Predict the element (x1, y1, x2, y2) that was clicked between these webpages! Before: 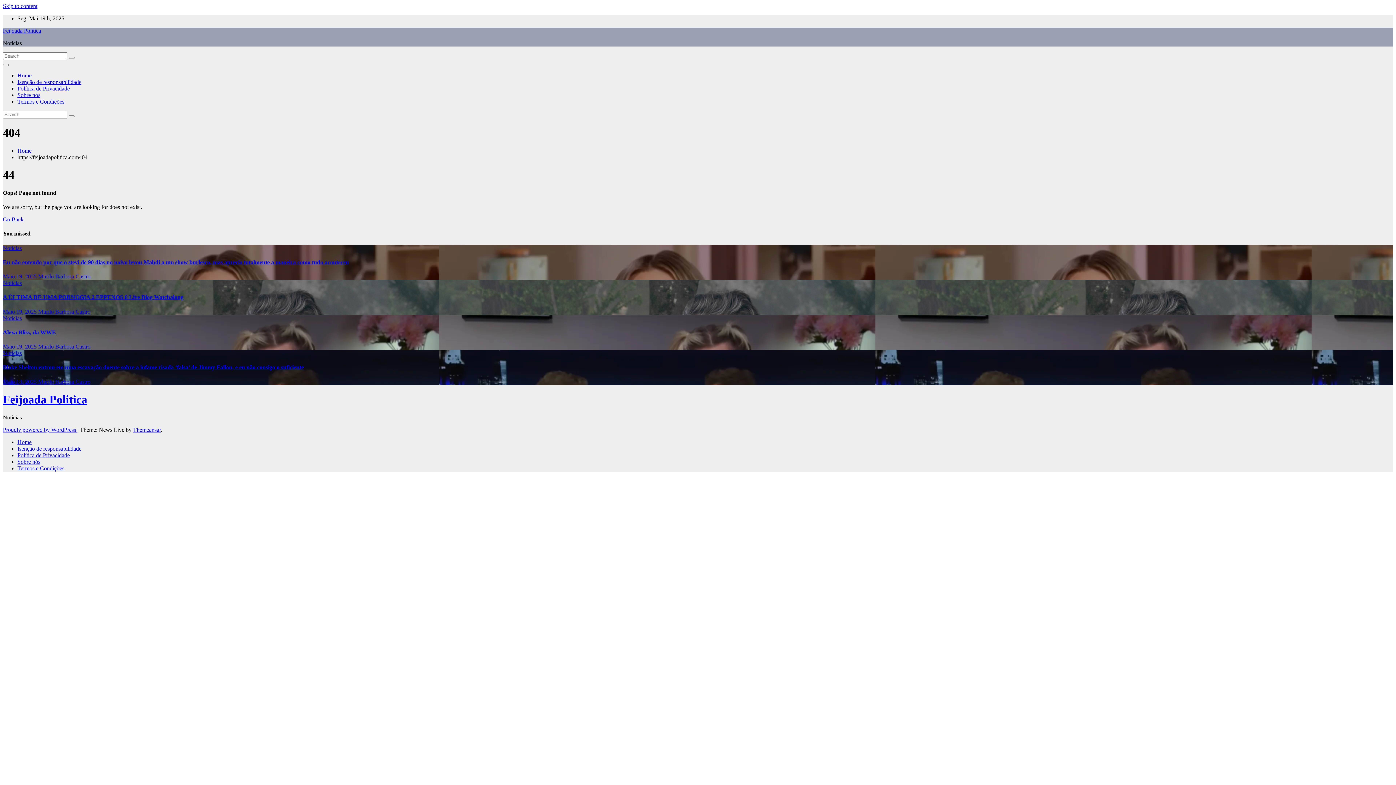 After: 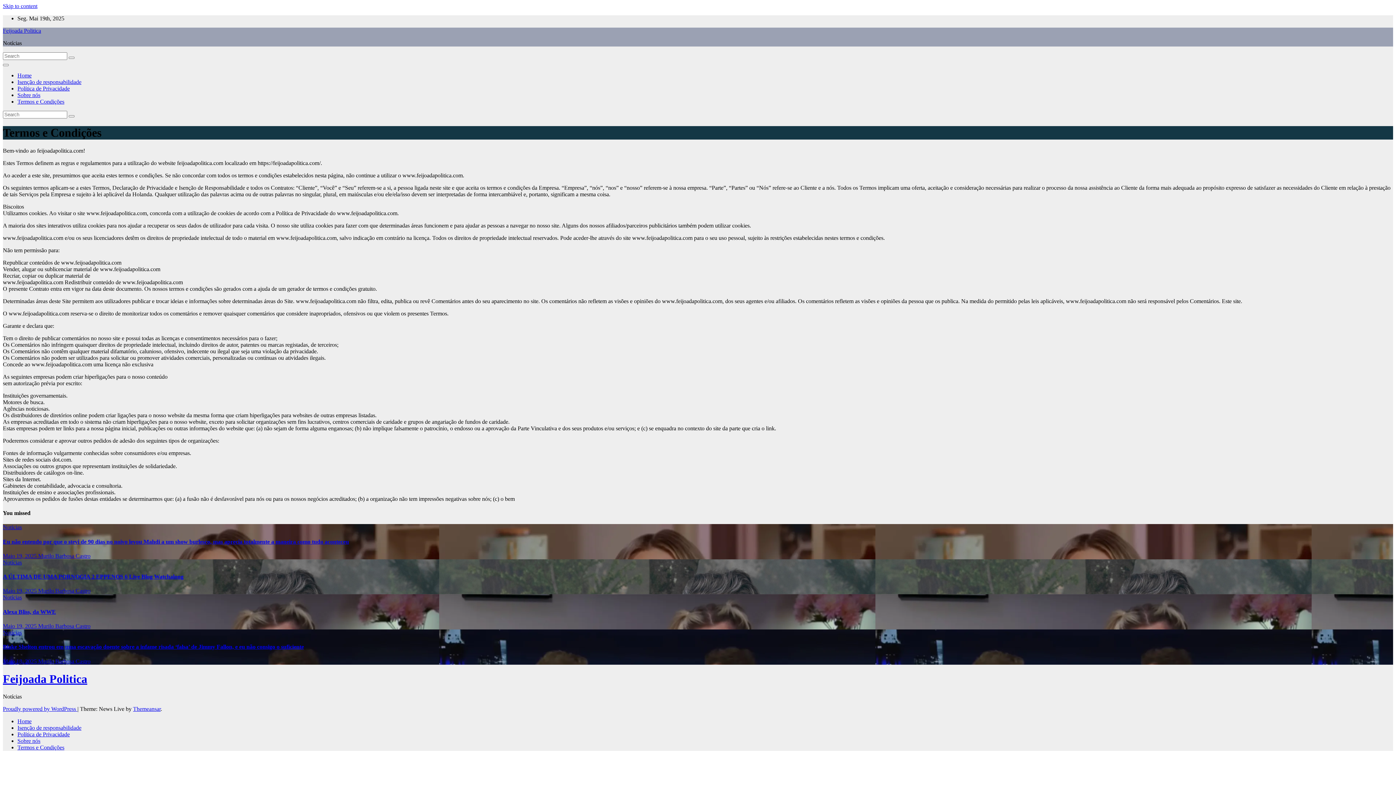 Action: bbox: (17, 98, 64, 104) label: Termos e Condições